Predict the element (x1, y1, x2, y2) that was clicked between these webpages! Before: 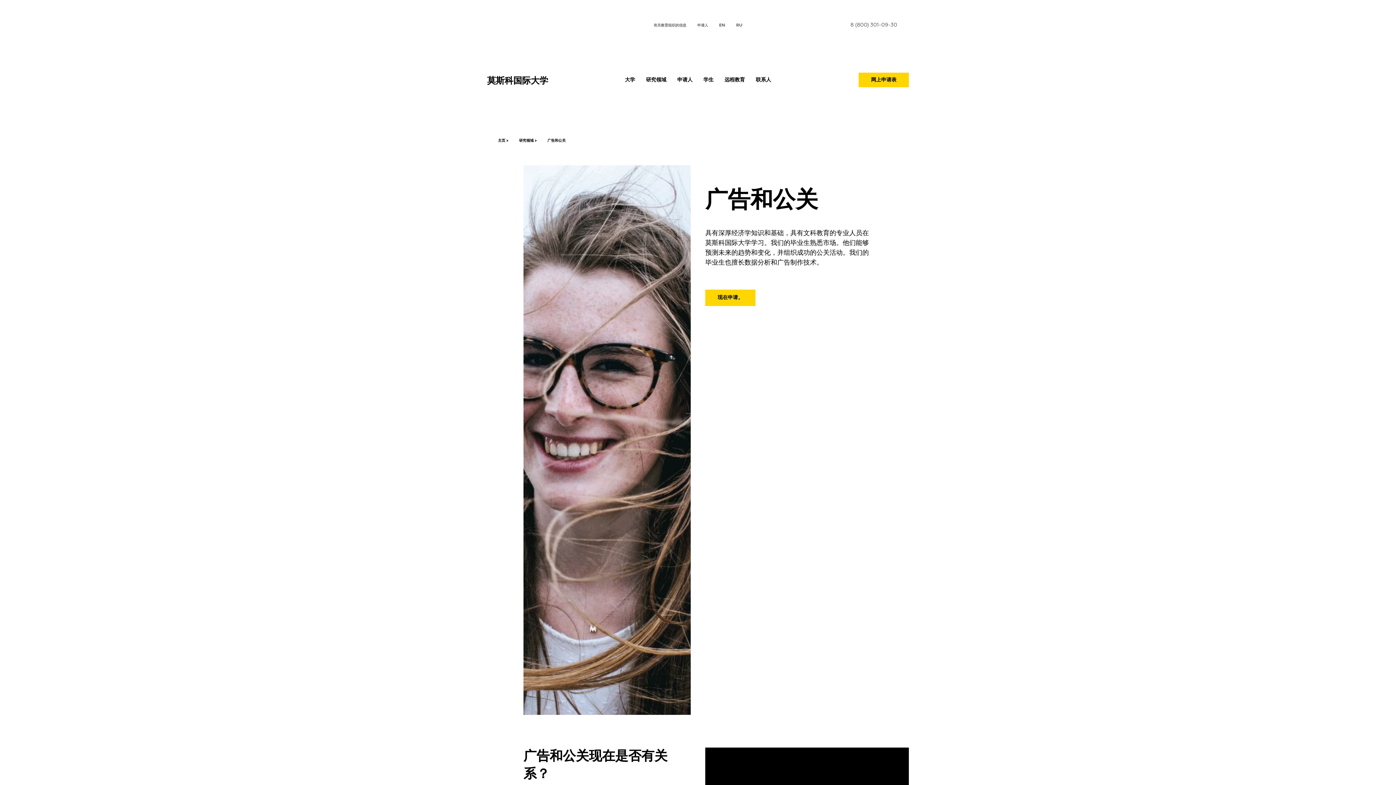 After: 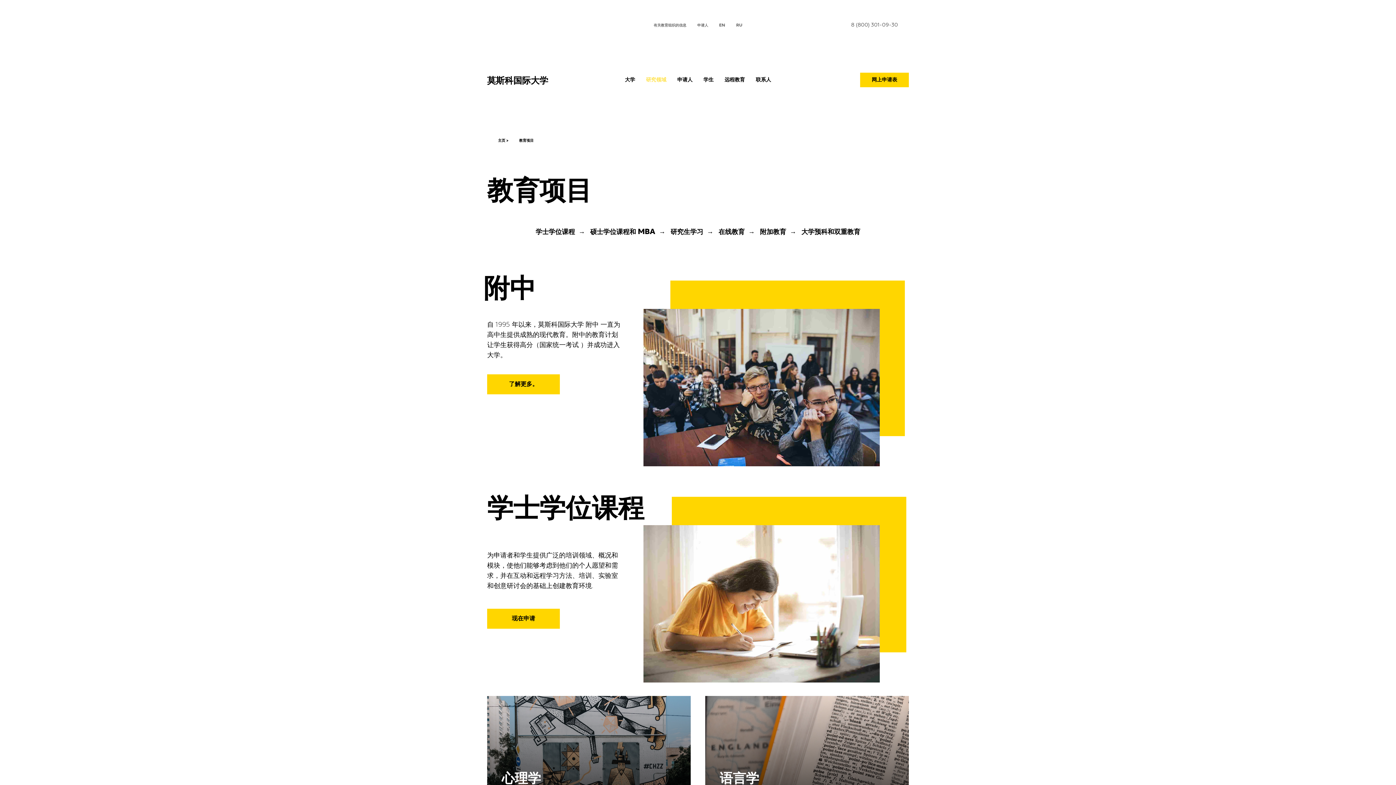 Action: label: 研究领域 > bbox: (519, 139, 536, 142)